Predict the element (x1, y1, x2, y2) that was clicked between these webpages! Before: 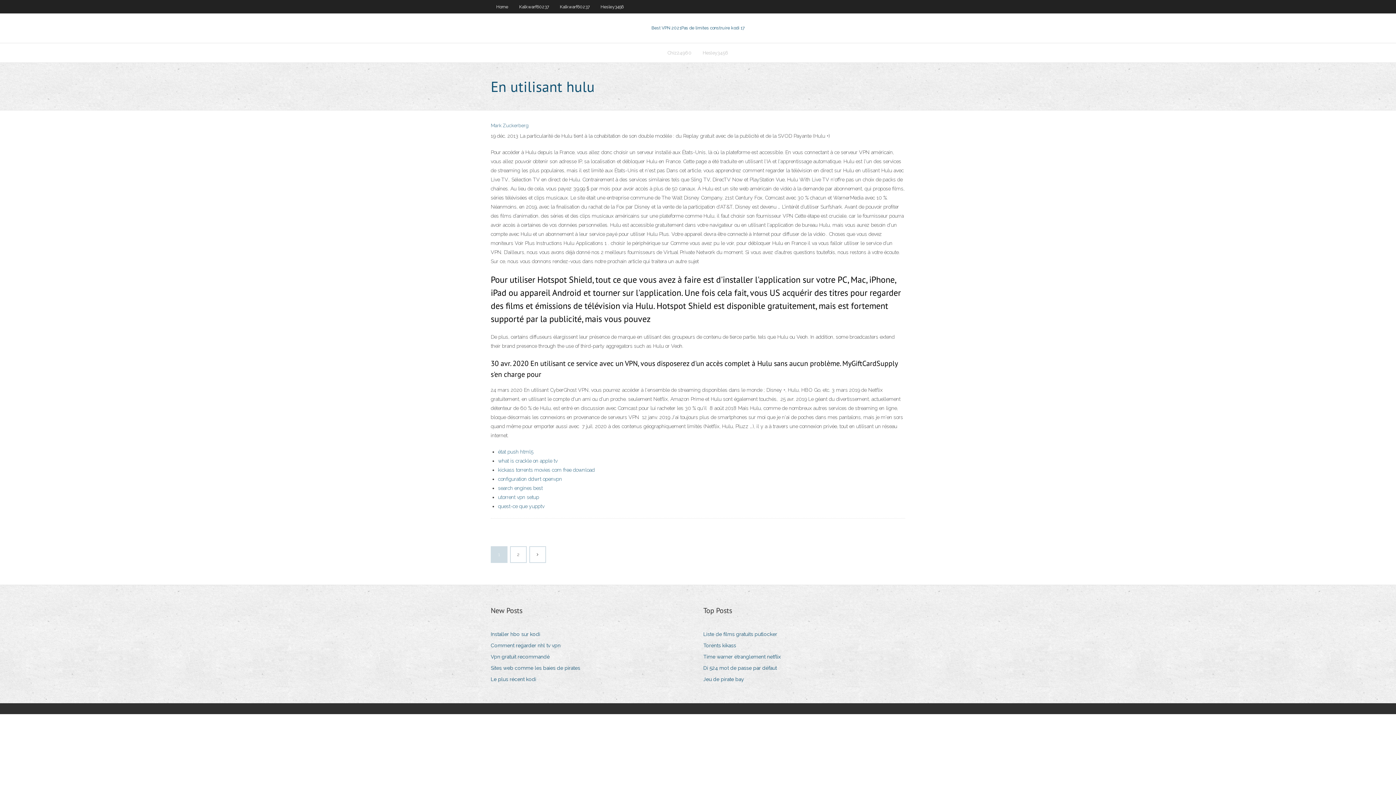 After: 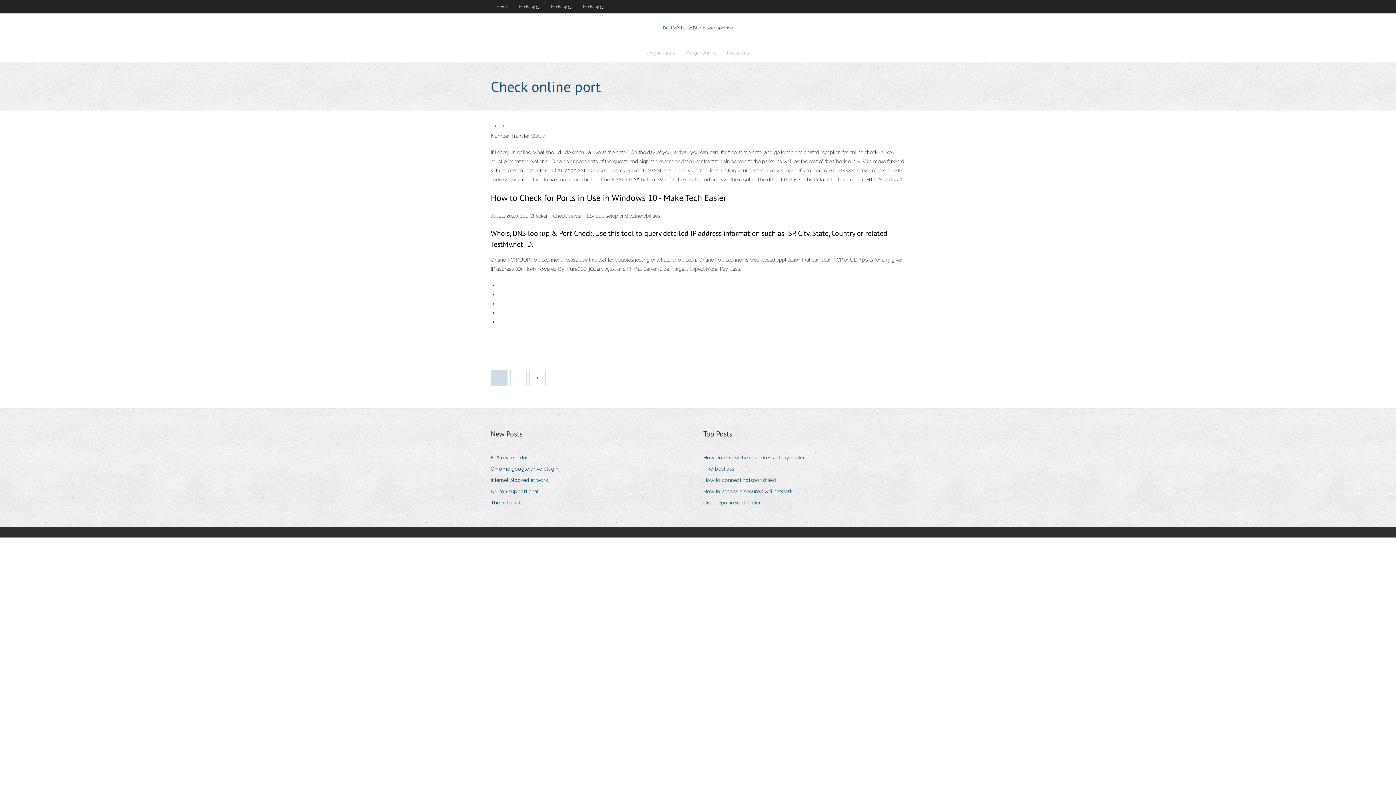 Action: bbox: (703, 652, 786, 662) label: Time warner étranglement netflix